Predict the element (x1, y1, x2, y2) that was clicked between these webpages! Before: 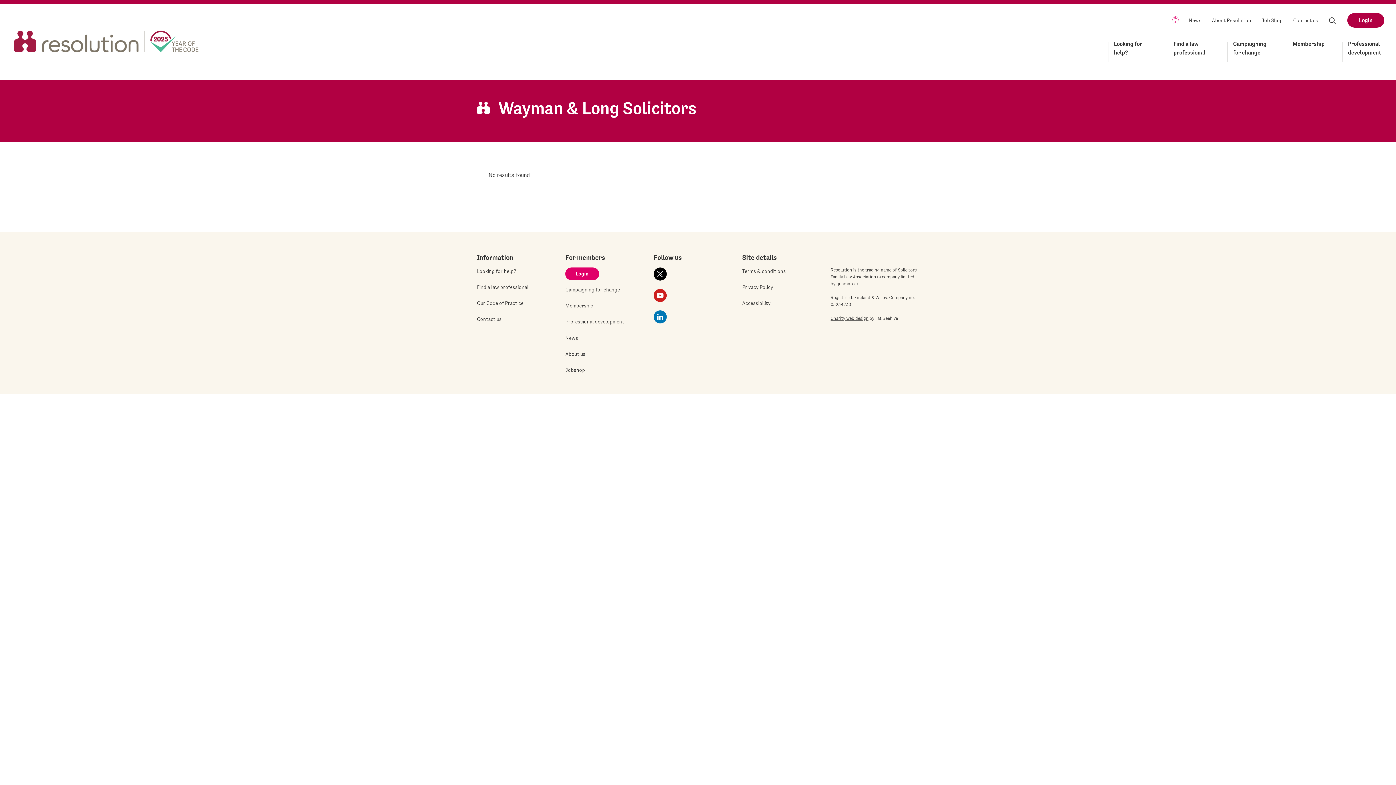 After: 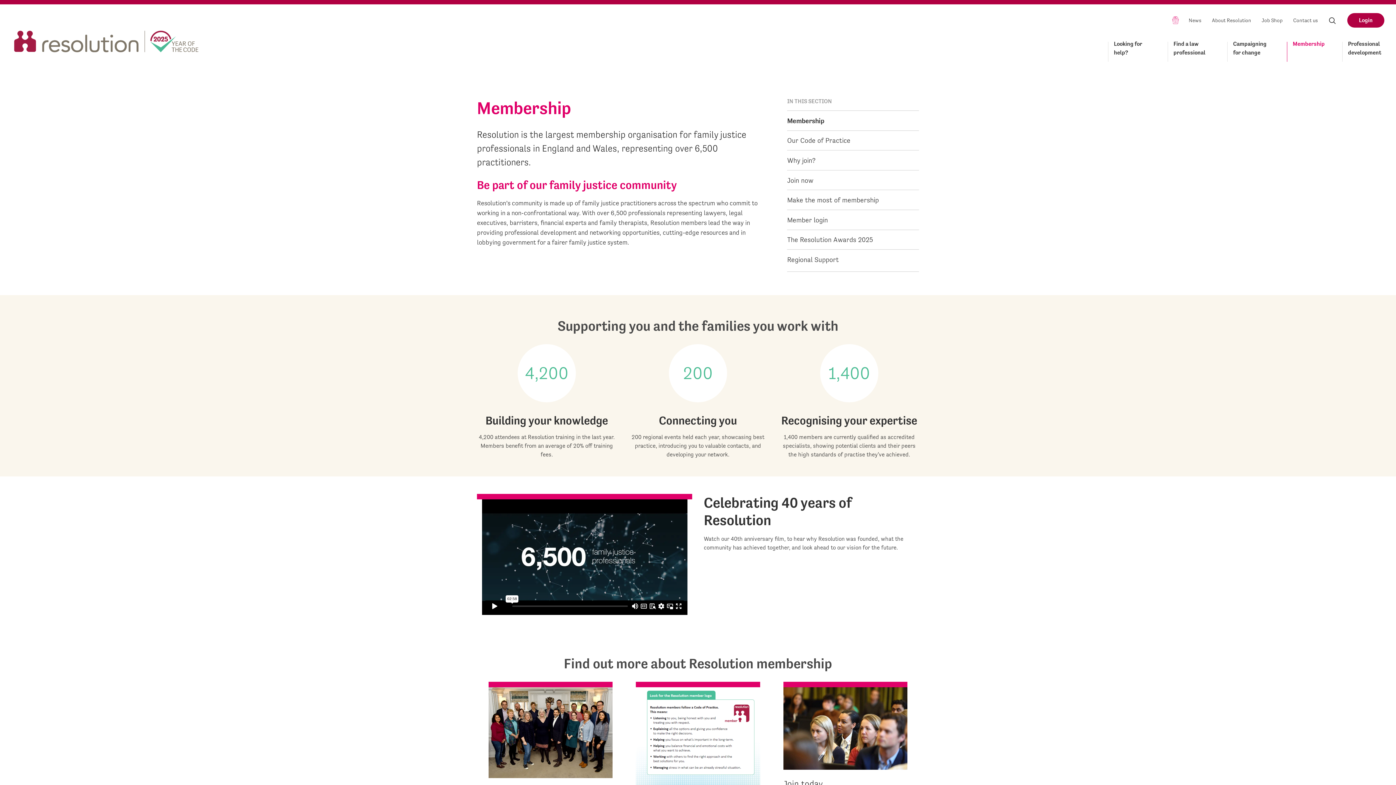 Action: bbox: (1293, 39, 1325, 51) label: Membership